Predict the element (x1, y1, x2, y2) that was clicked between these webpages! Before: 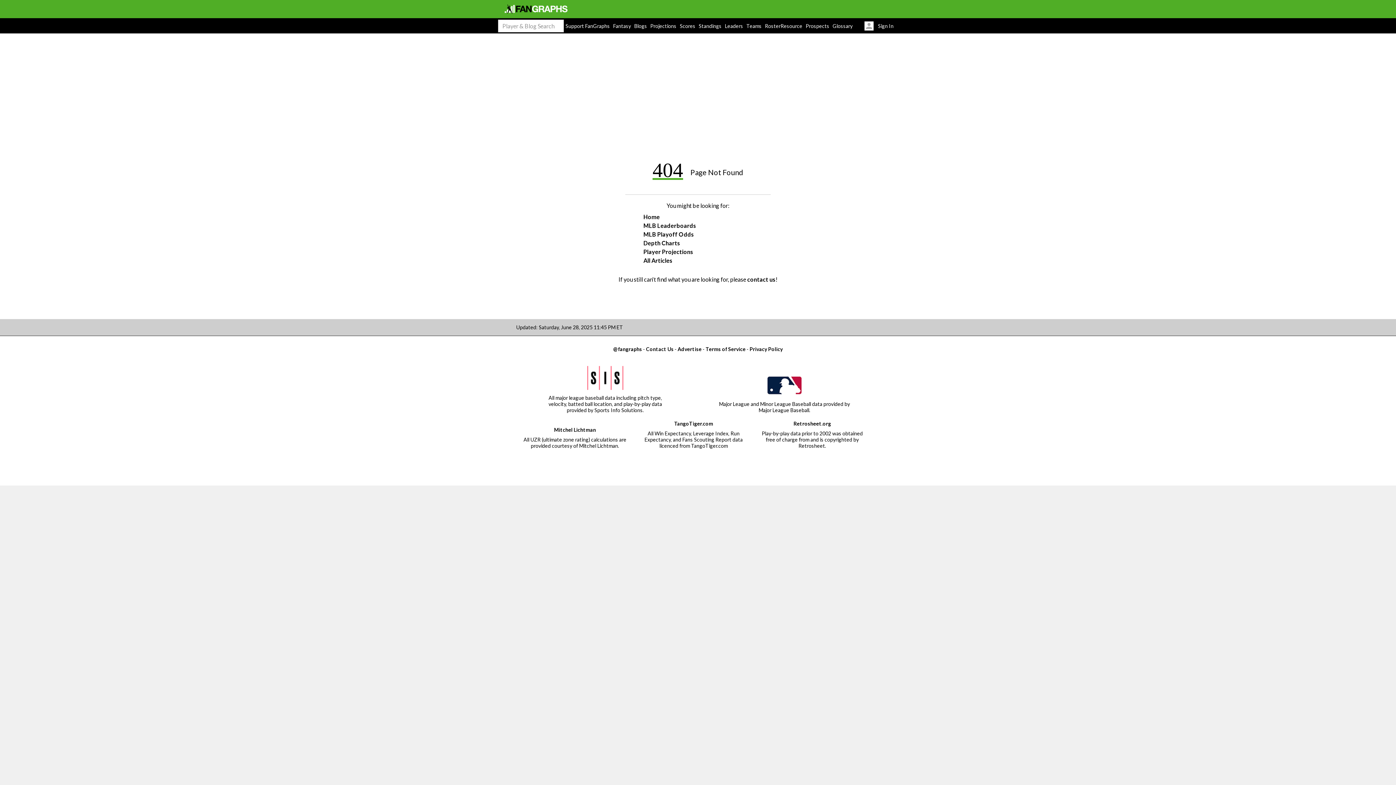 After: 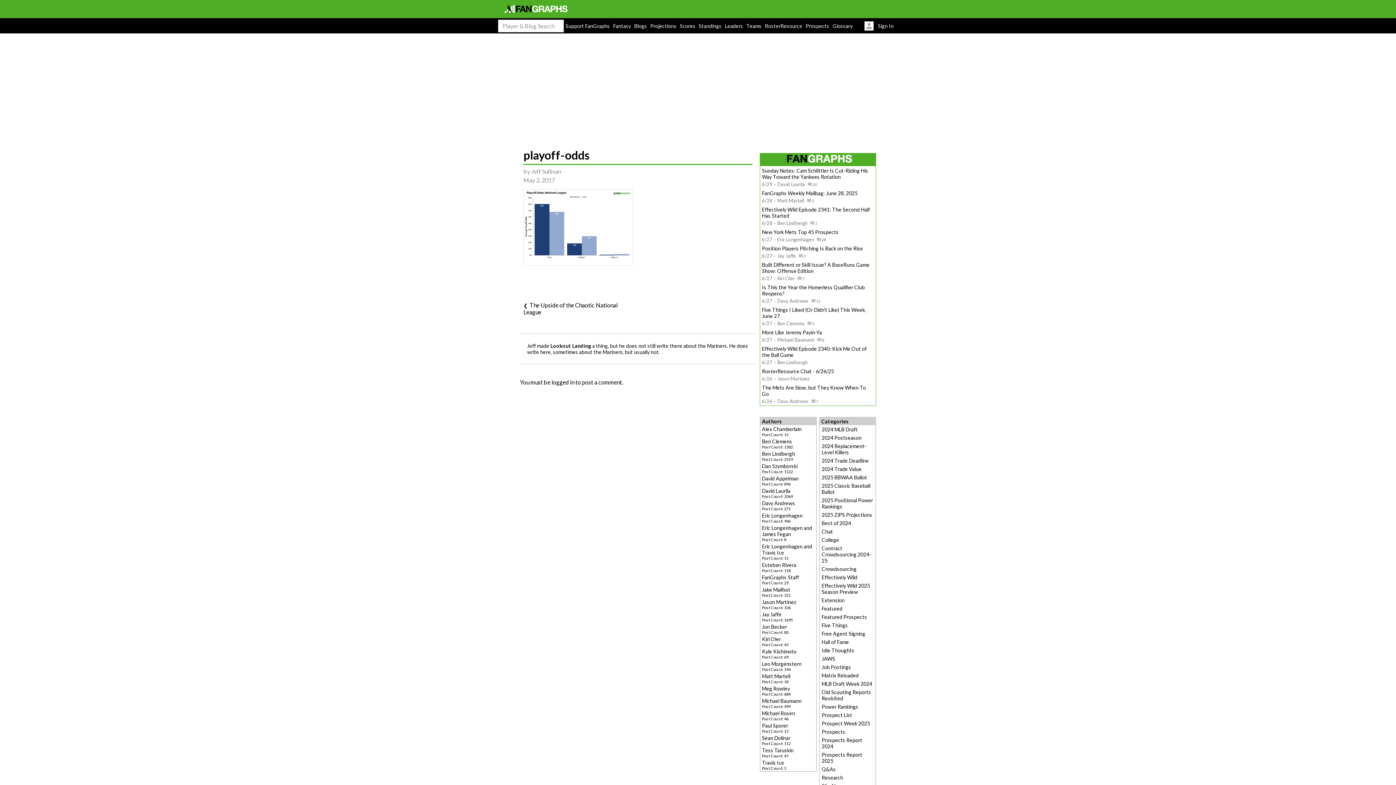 Action: bbox: (643, 230, 694, 237) label: MLB Playoff Odds